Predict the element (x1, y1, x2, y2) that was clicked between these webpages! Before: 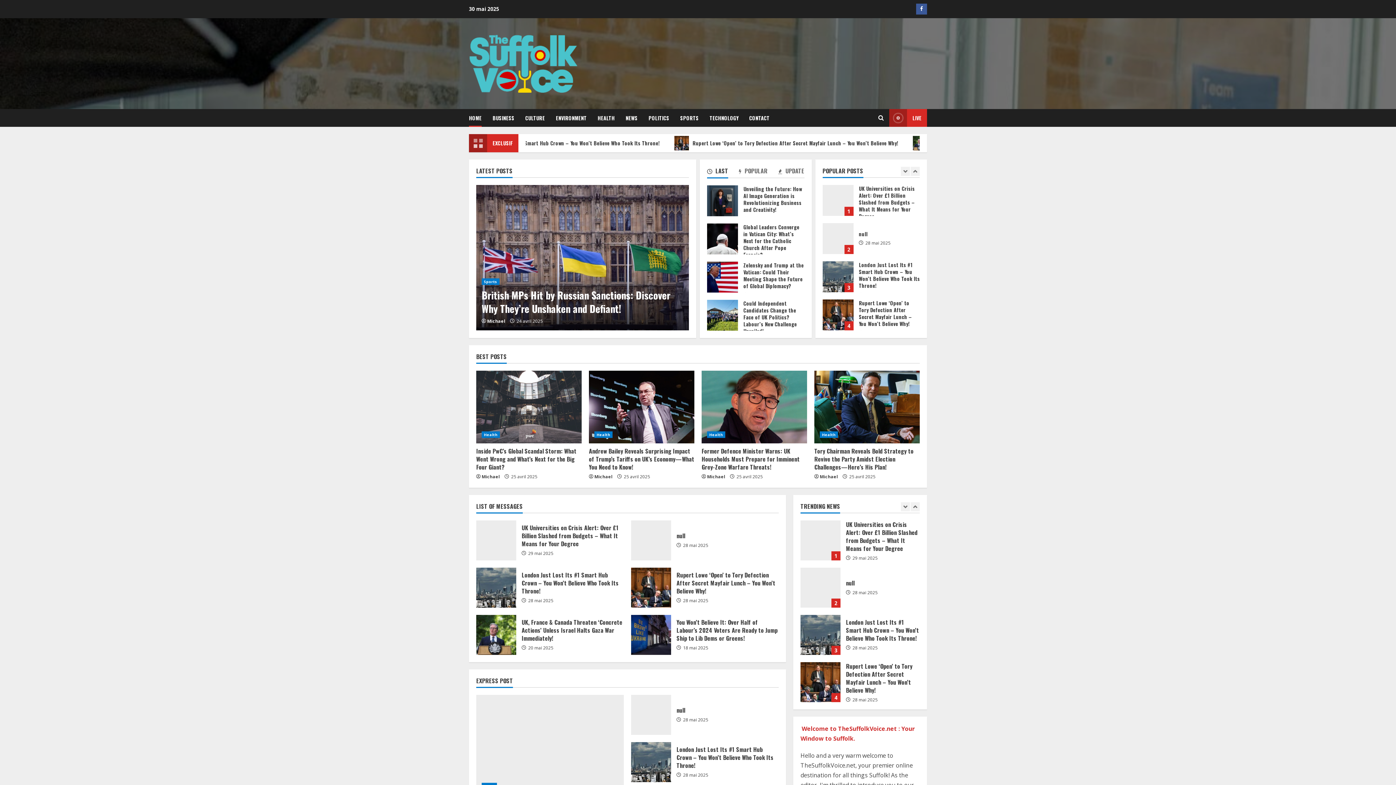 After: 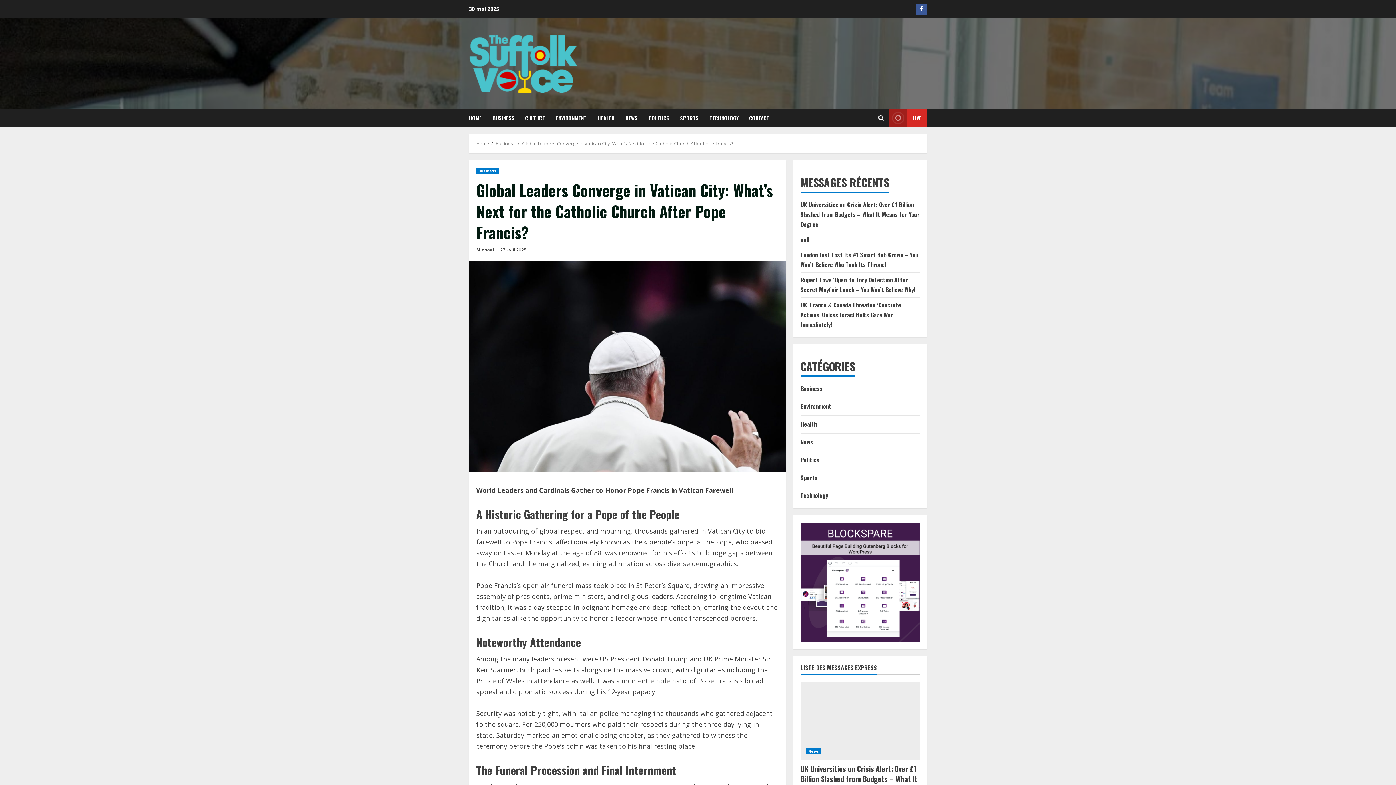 Action: label: Global Leaders Converge in Vatican City: What’s Next for the Catholic Church After Pope Francis? bbox: (707, 223, 738, 254)